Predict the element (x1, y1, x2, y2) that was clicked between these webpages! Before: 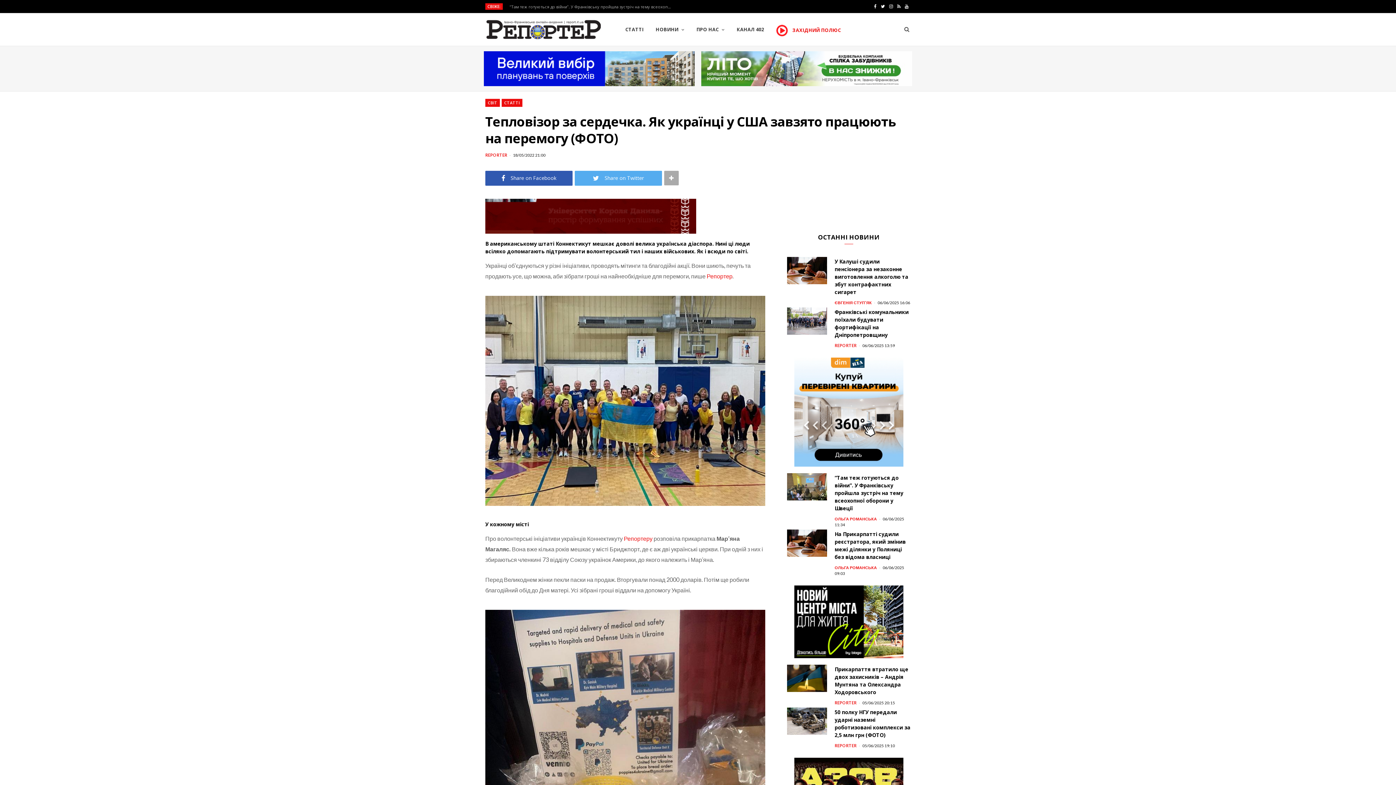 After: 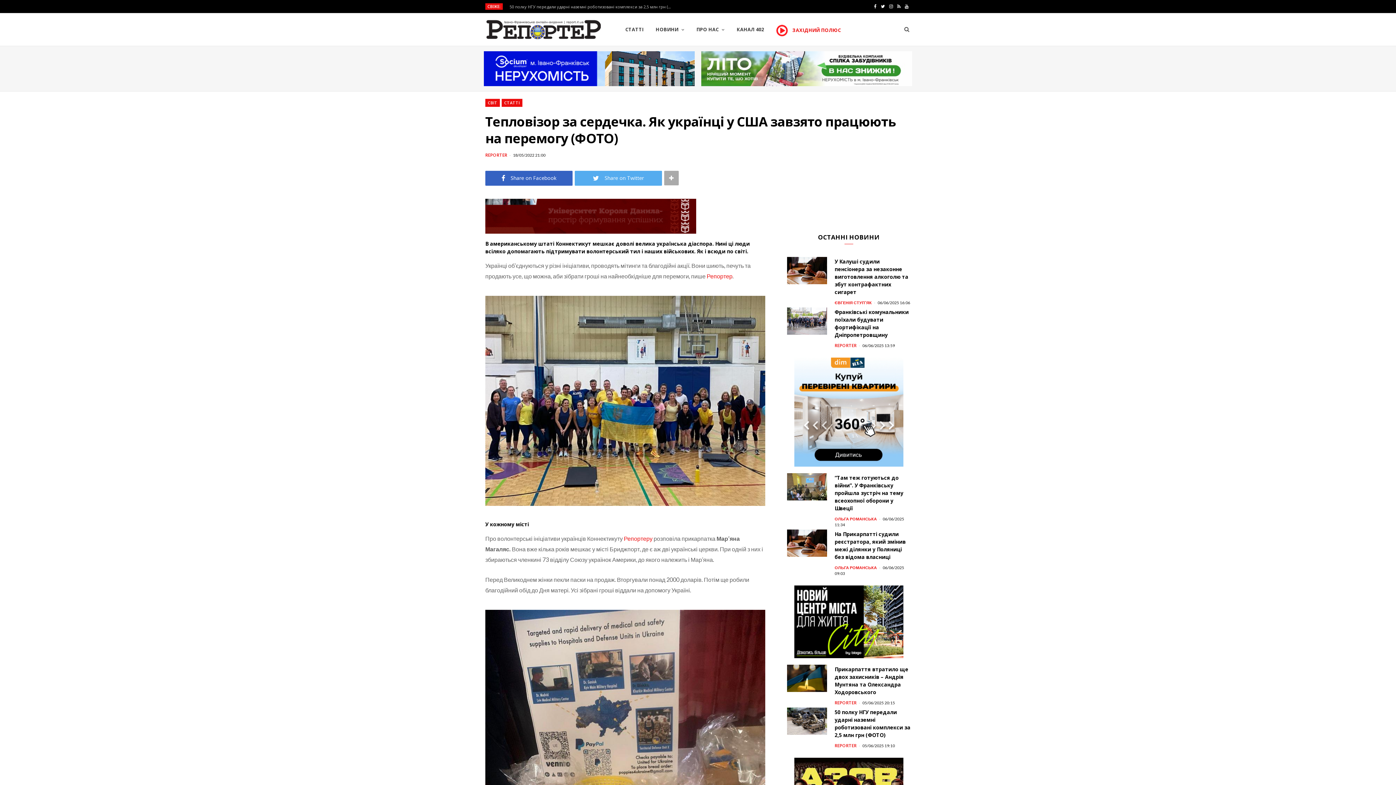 Action: bbox: (485, 170, 572, 185) label: Share on Facebook